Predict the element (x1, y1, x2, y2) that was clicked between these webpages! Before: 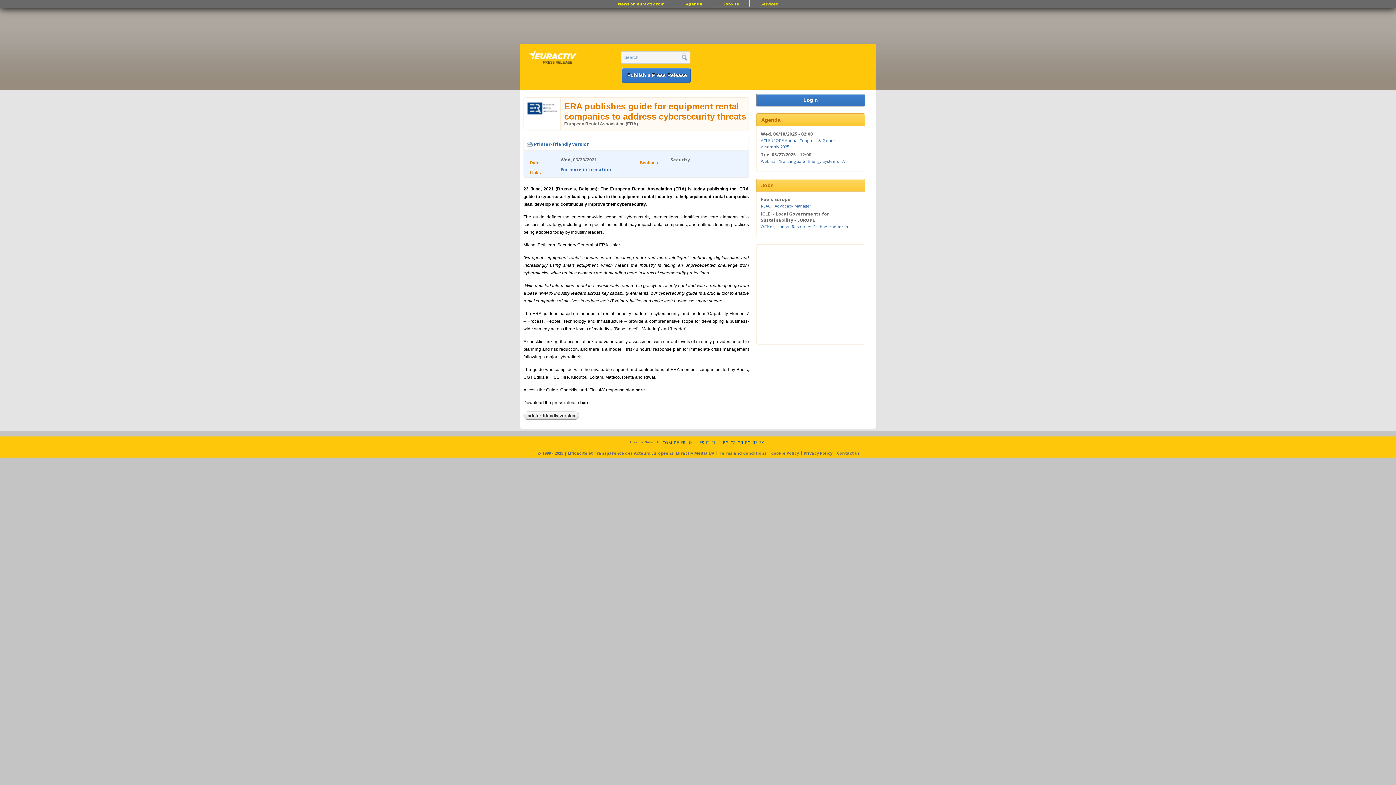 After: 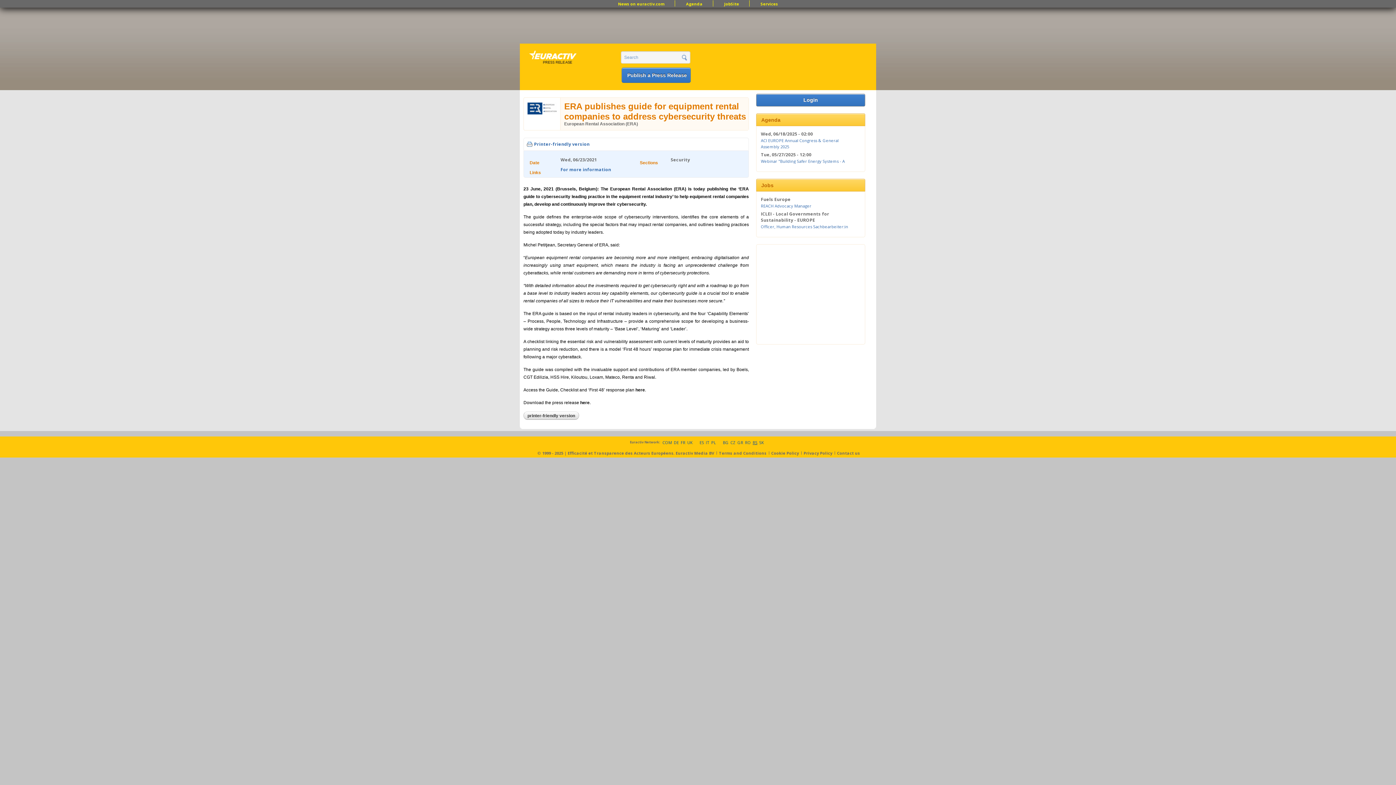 Action: bbox: (752, 439, 757, 445) label: RS